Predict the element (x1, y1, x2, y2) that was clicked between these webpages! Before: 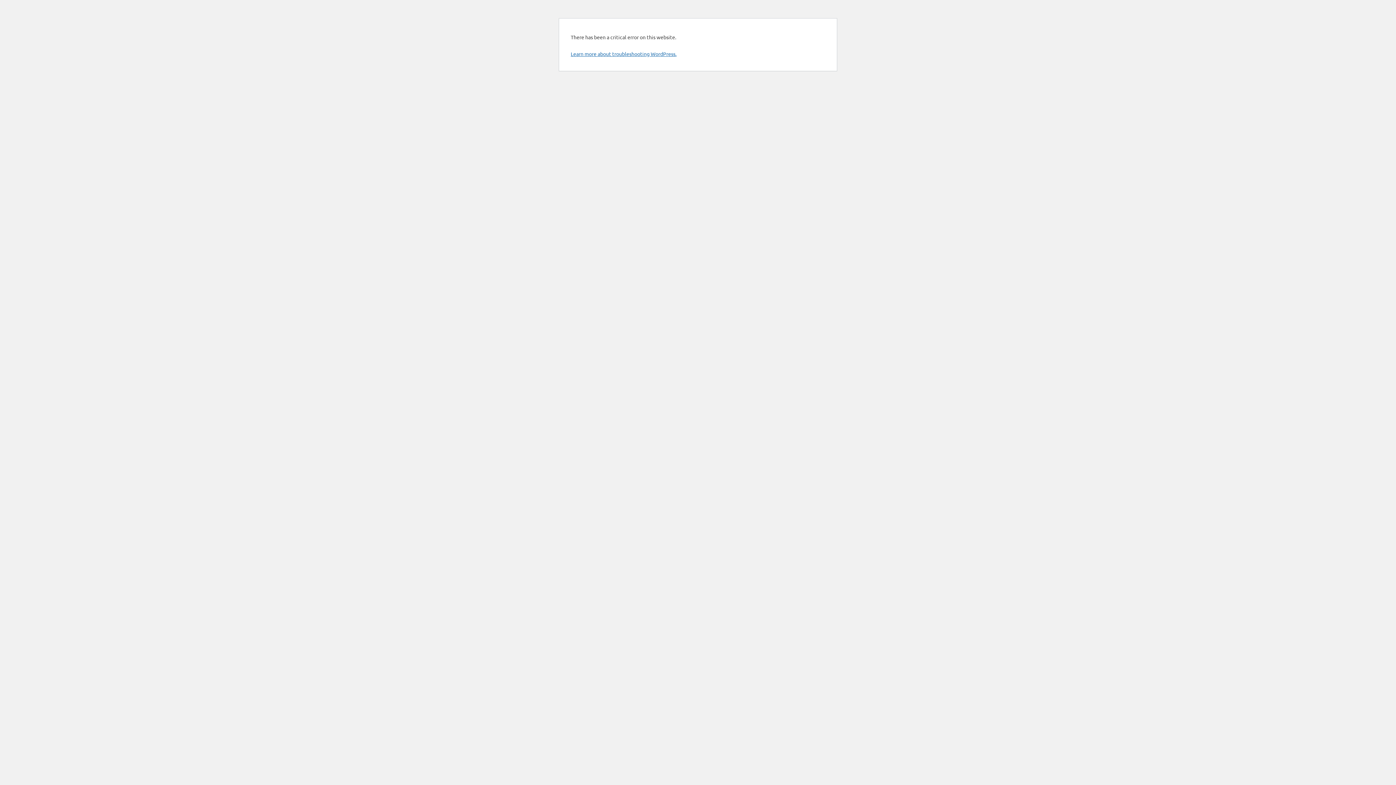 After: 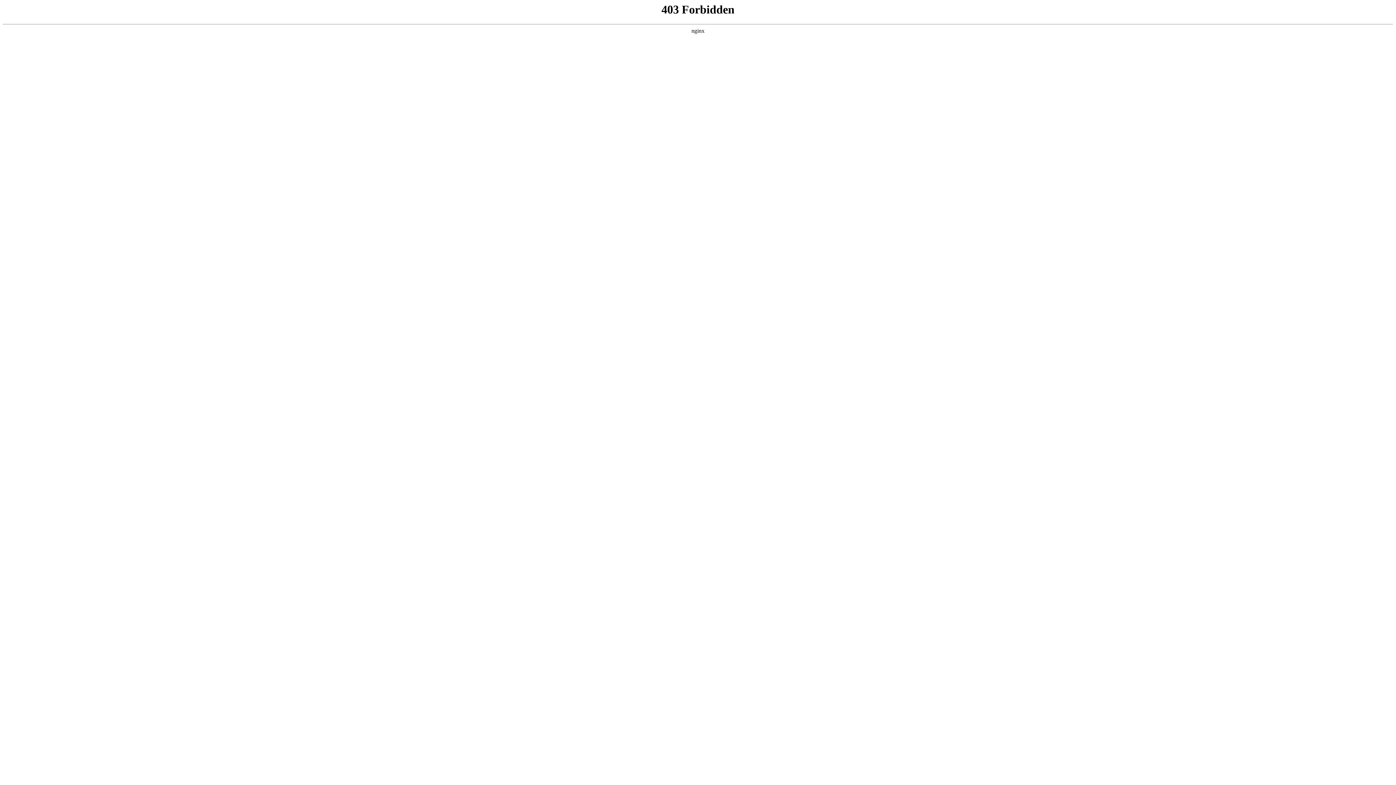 Action: label: Learn more about troubleshooting WordPress. bbox: (570, 50, 676, 57)